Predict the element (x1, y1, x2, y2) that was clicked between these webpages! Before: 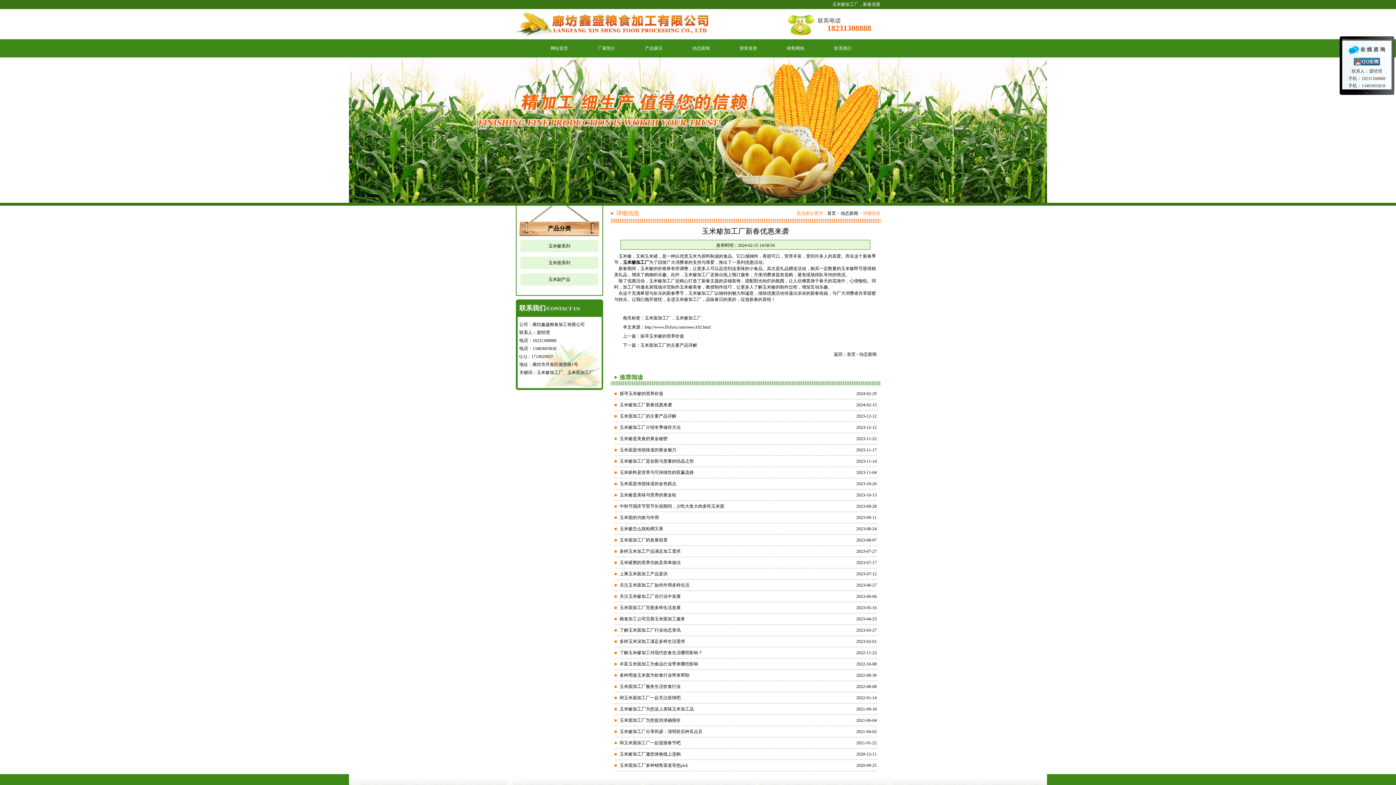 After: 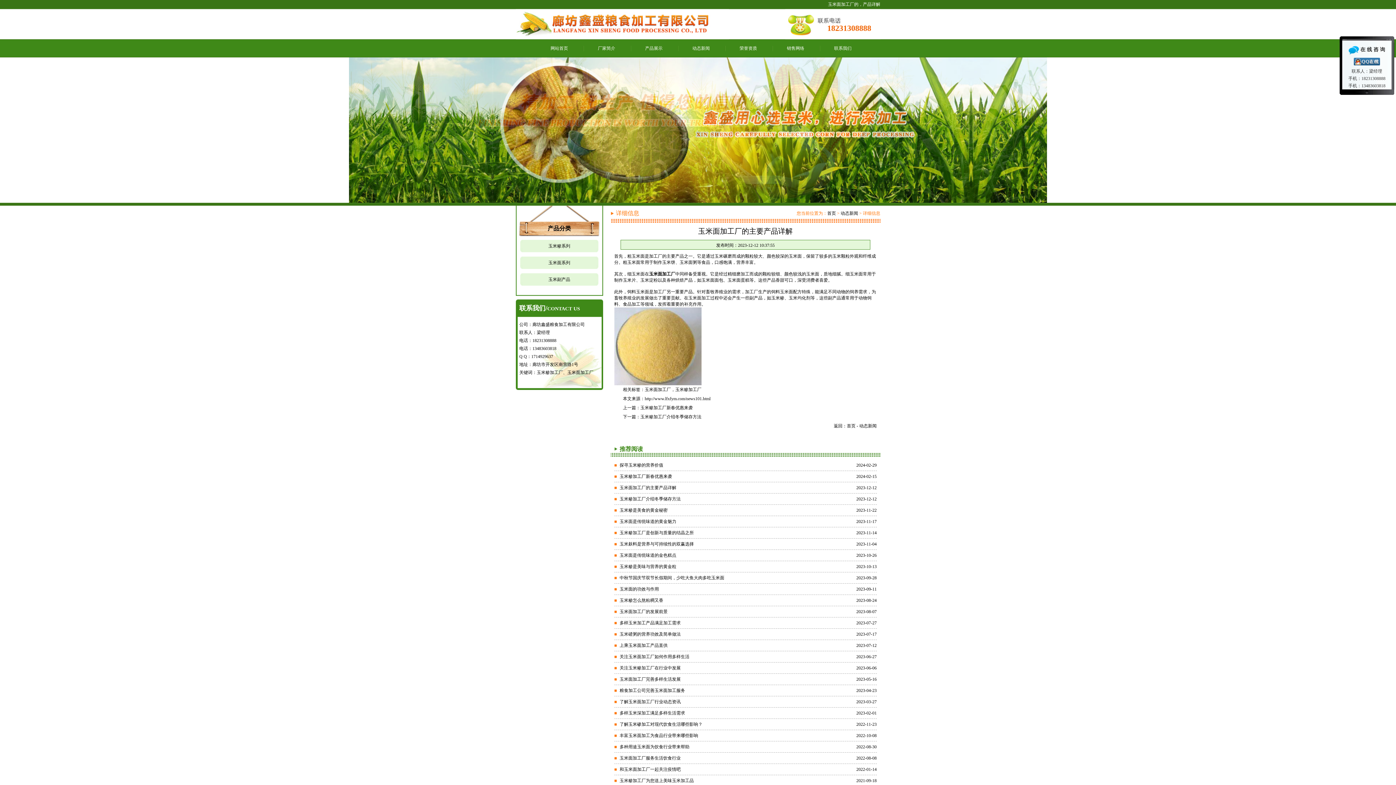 Action: label: 玉米面加工厂的主要产品详解 bbox: (614, 410, 676, 421)